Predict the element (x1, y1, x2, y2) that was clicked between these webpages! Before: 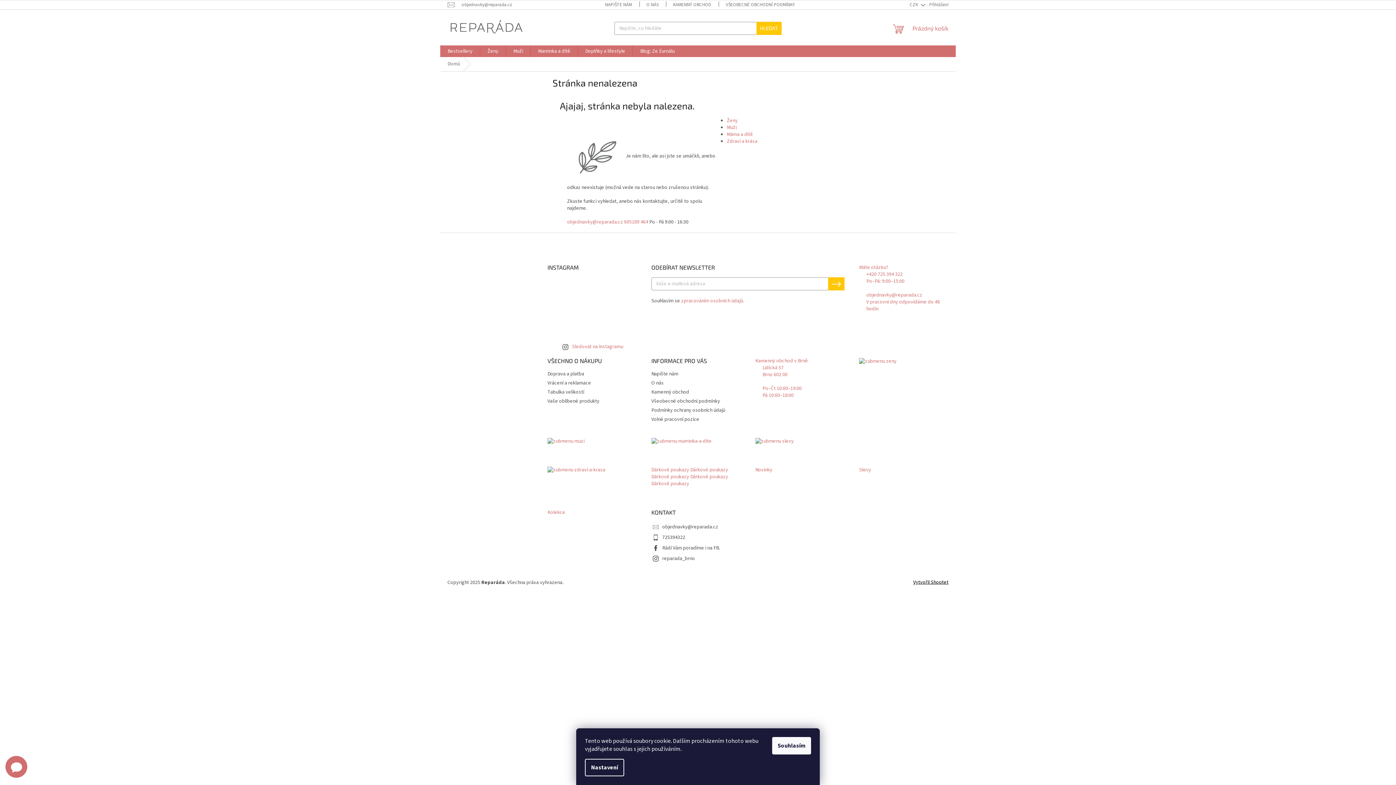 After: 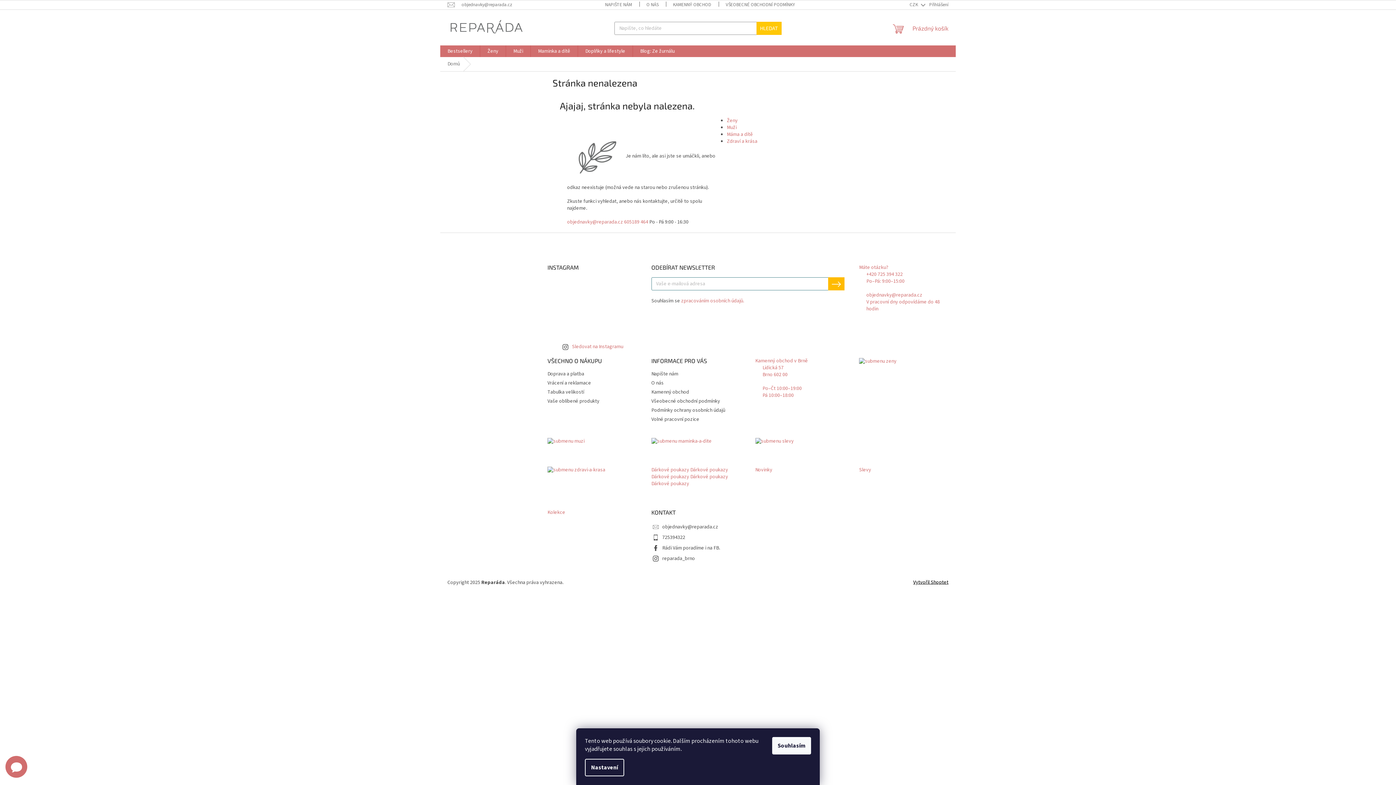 Action: bbox: (828, 277, 844, 290) label: PŘIHLÁSIT SE